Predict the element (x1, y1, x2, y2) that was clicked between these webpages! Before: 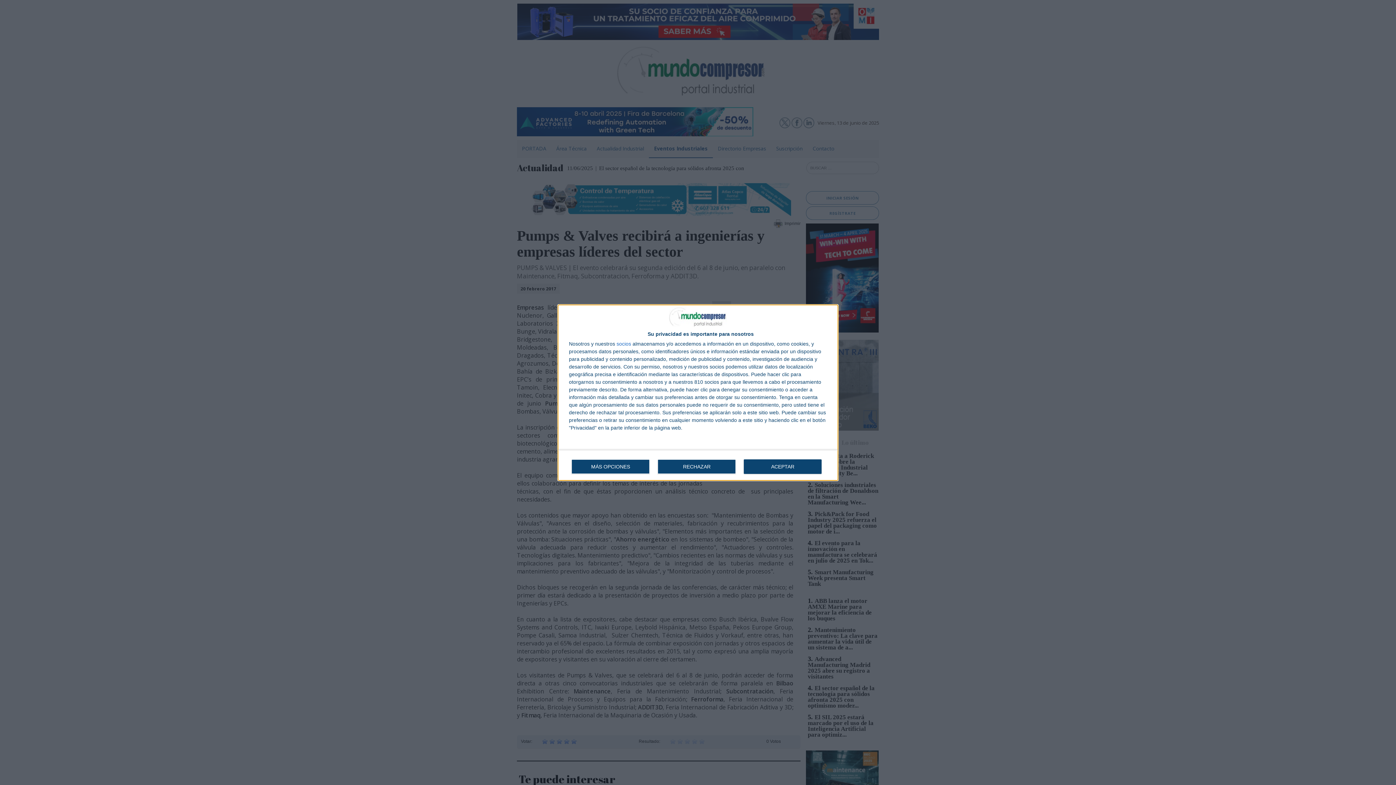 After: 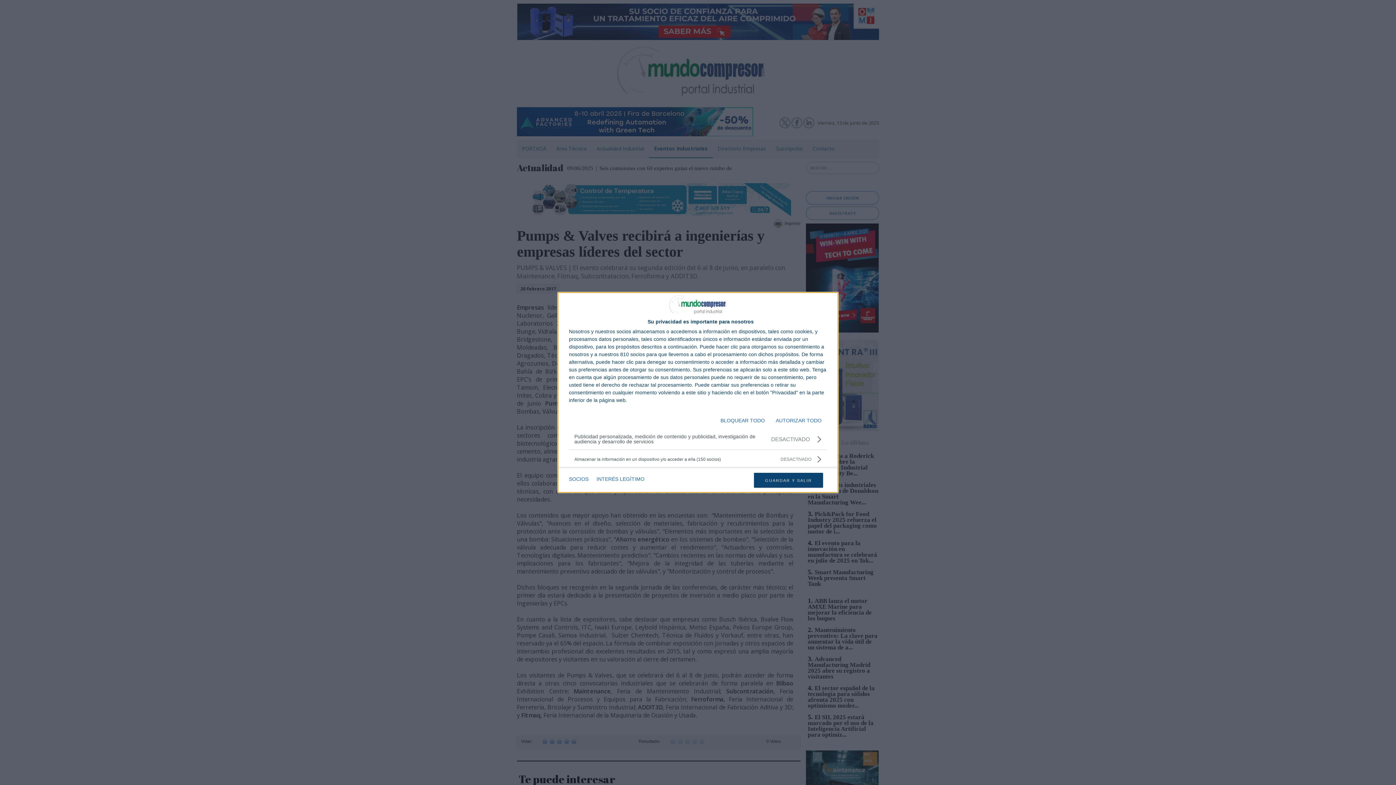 Action: label: MÁS OPCIONES bbox: (571, 459, 649, 474)